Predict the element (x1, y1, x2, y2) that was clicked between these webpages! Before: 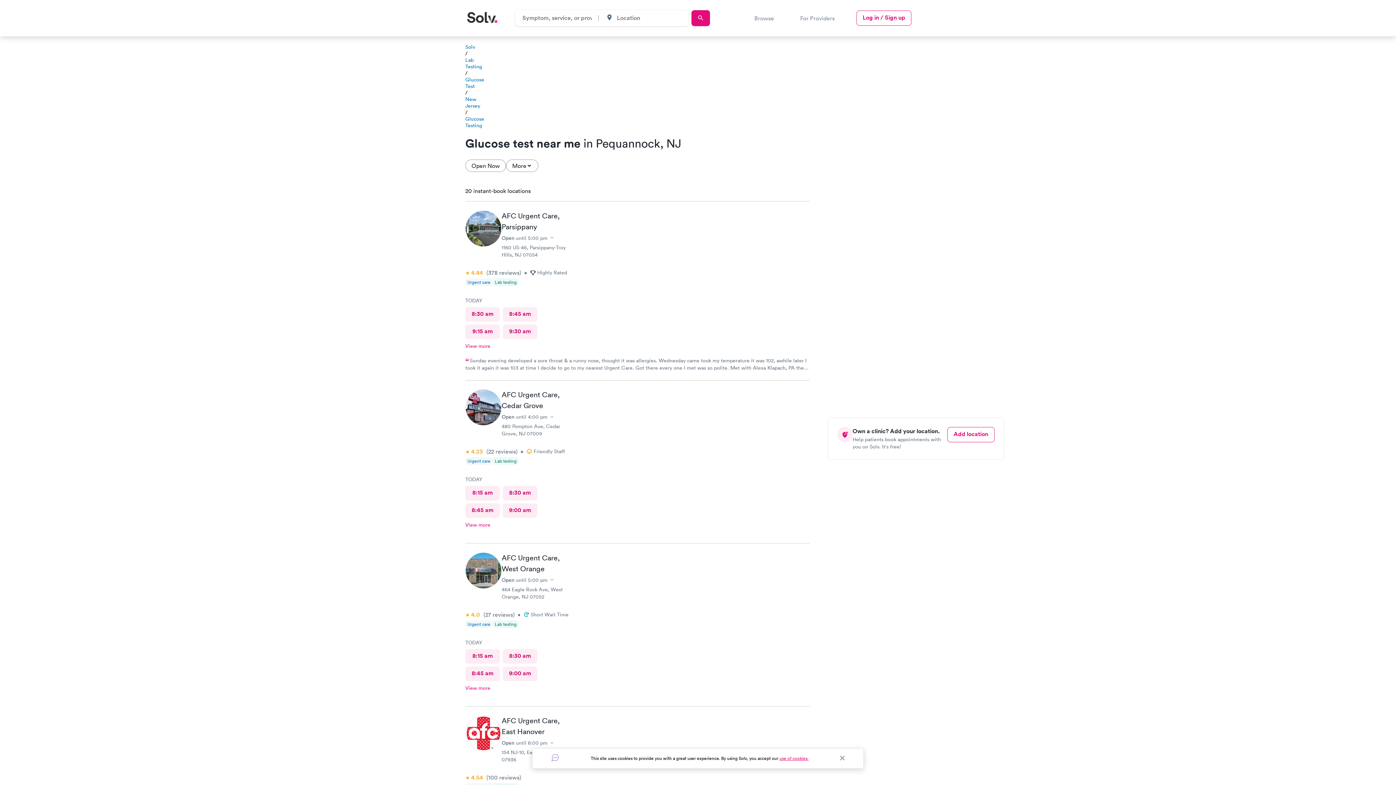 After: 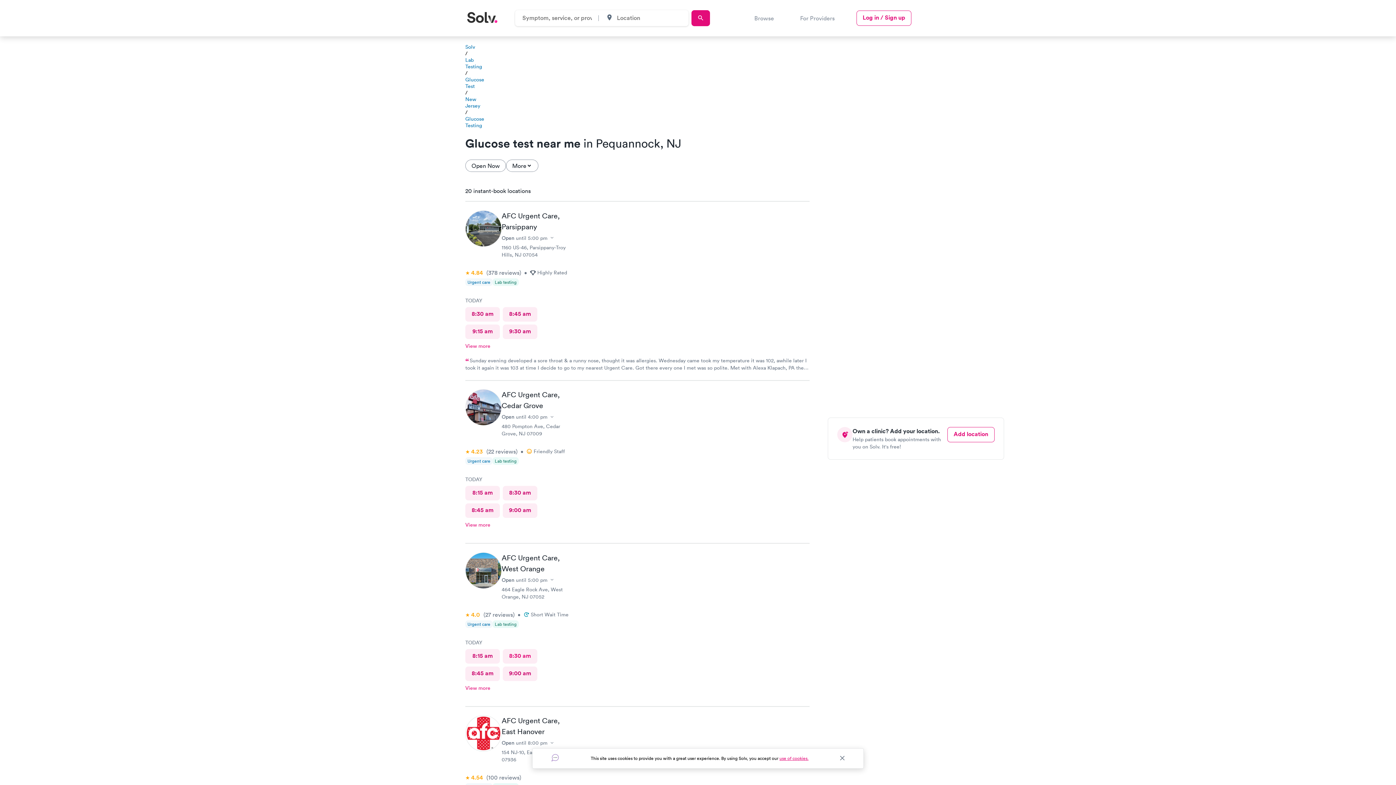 Action: label: 8:30 am bbox: (502, 649, 537, 663)